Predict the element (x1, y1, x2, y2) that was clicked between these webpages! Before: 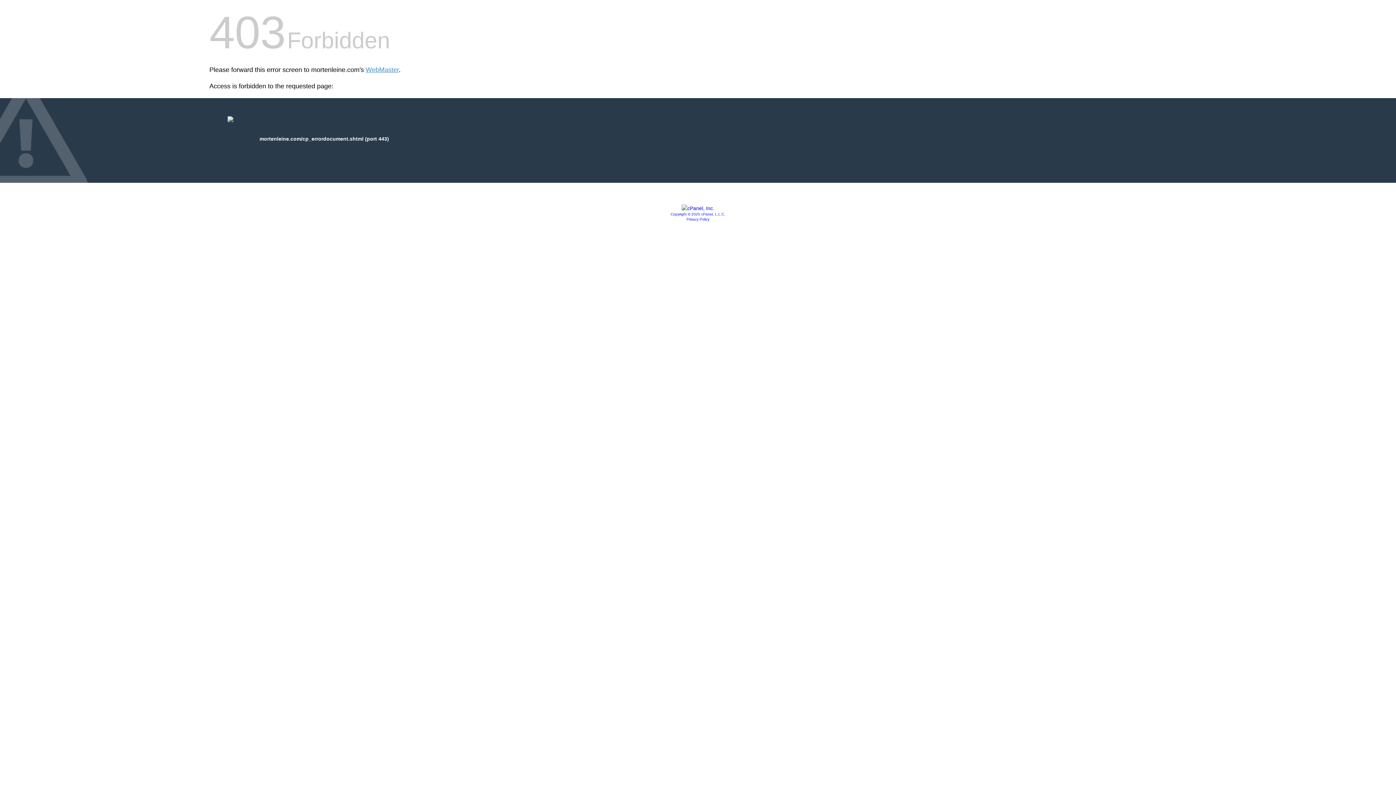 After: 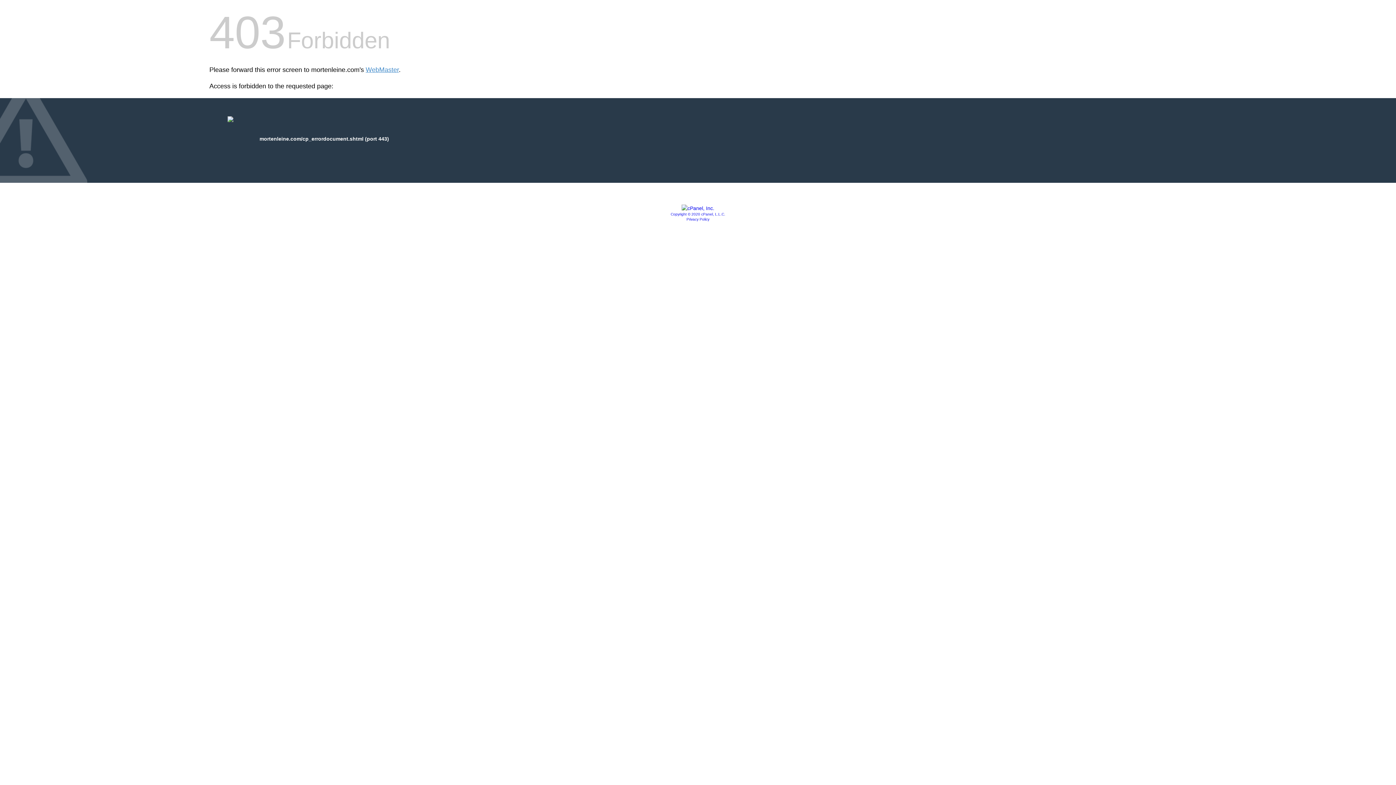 Action: label: Copyright © 2020 cPanel, L.L.C. bbox: (670, 212, 725, 216)